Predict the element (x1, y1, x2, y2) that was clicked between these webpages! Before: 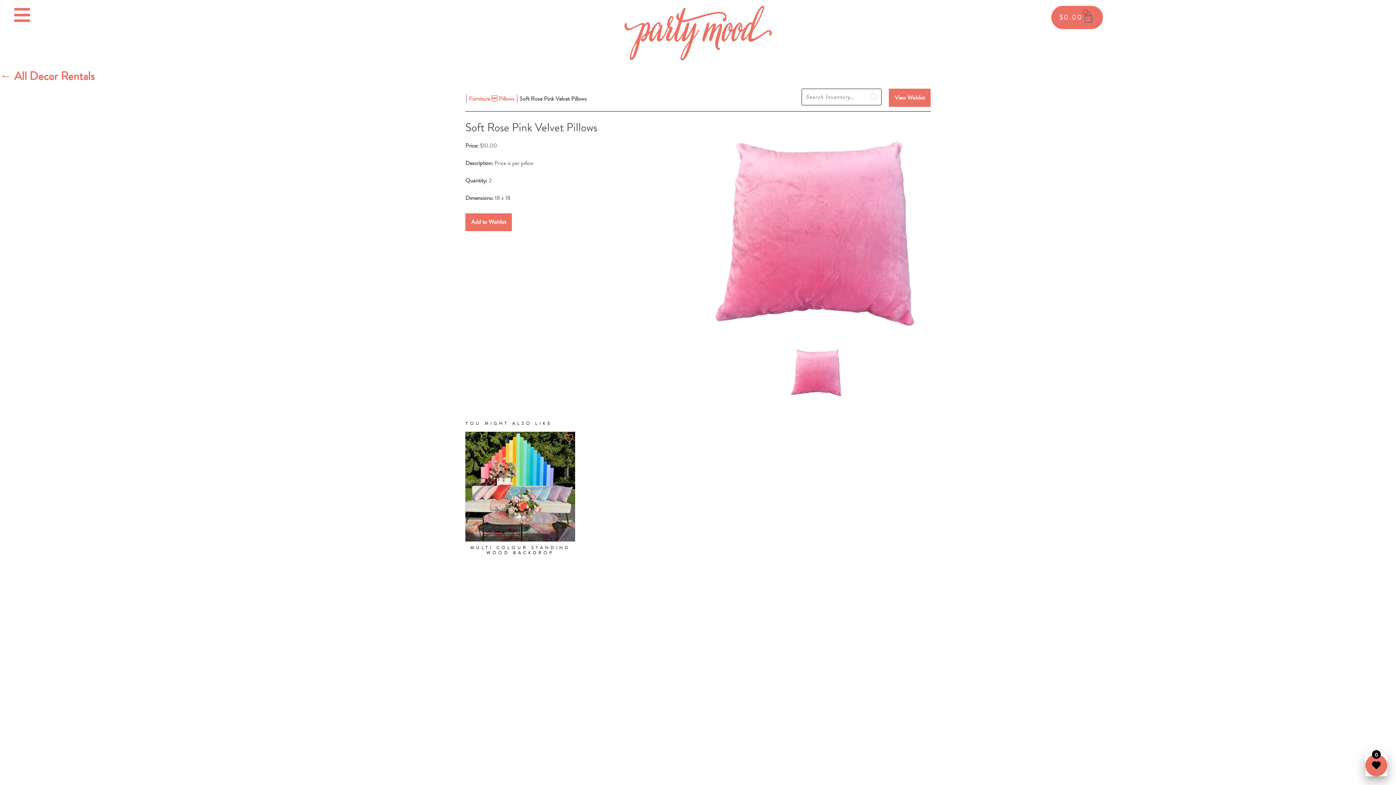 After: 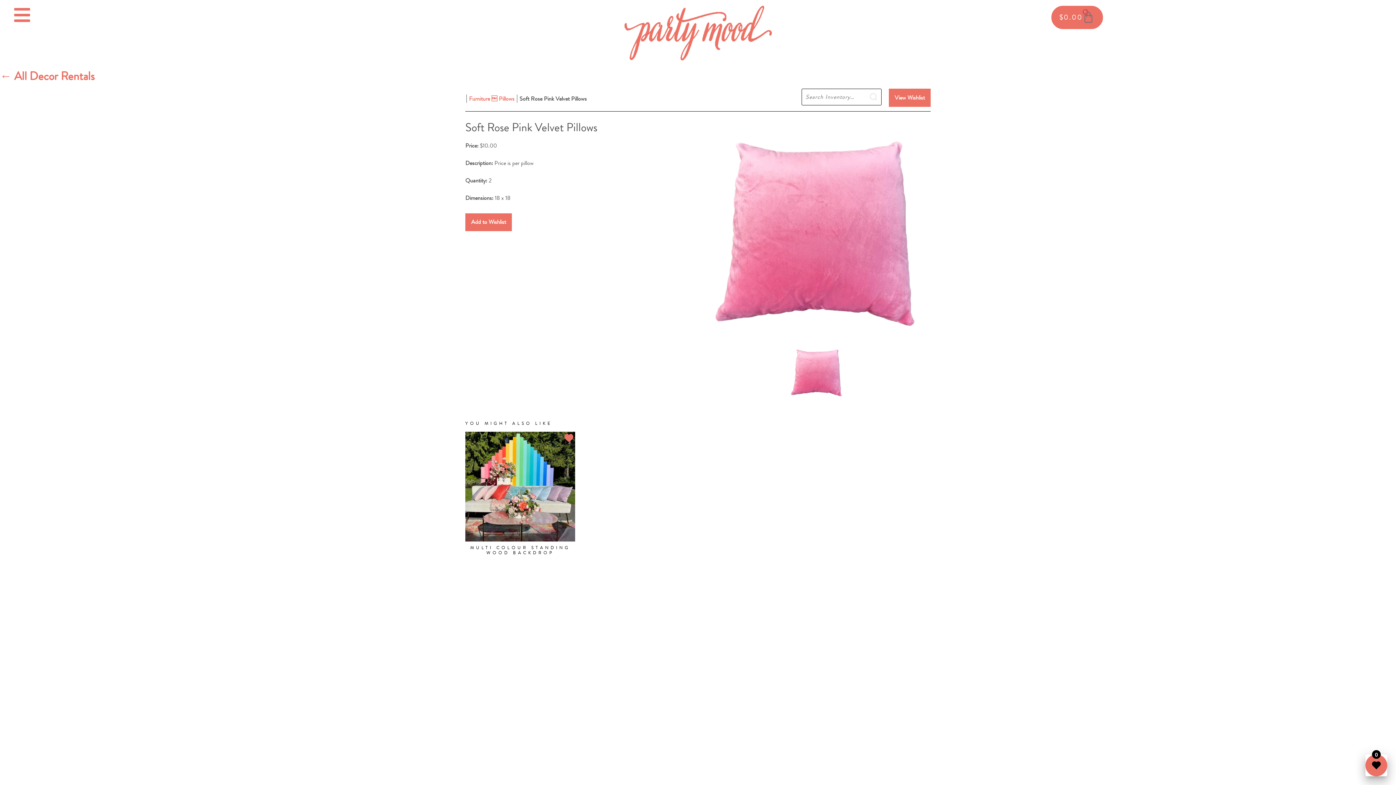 Action: label: Add to Wishlist bbox: (564, 433, 573, 442)